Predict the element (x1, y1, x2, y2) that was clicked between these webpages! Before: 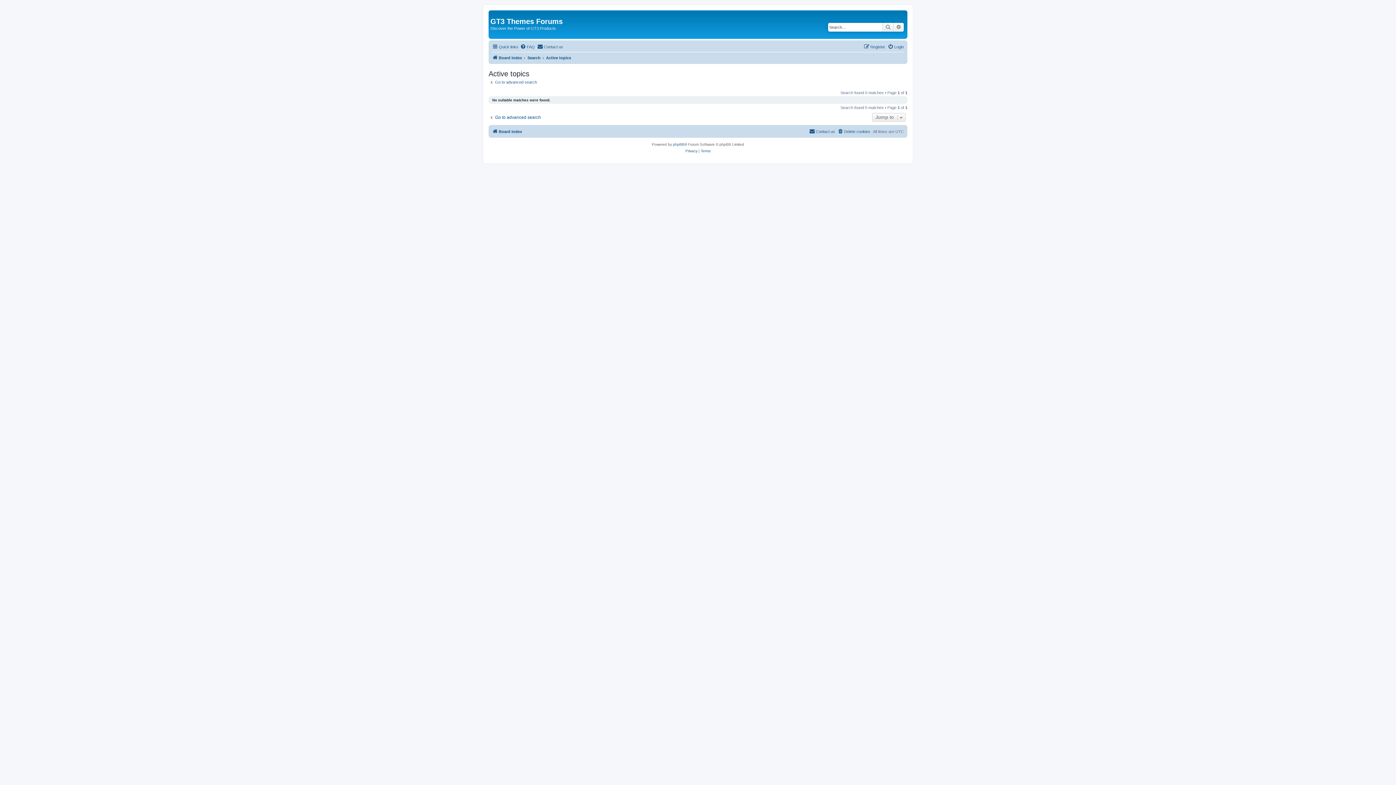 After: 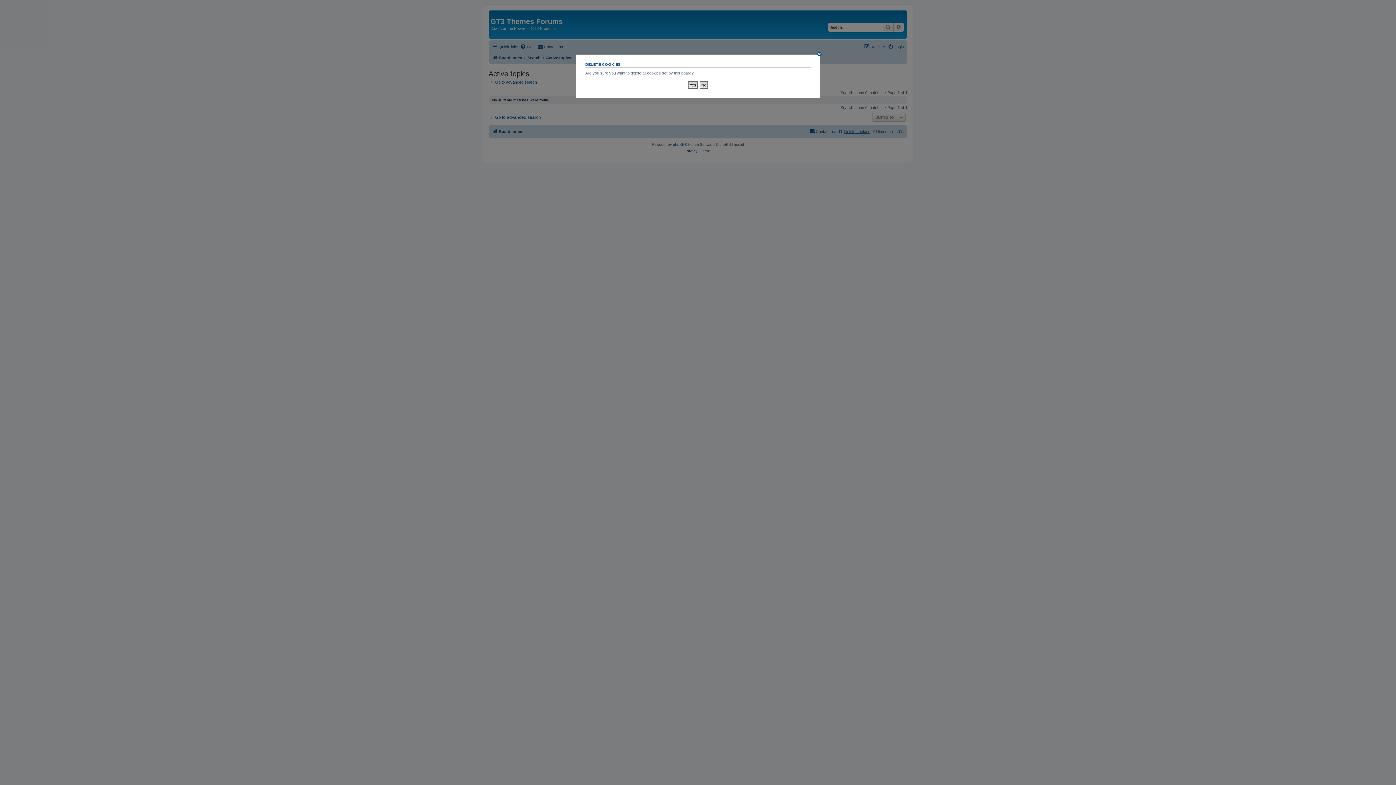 Action: bbox: (837, 127, 870, 136) label: Delete cookies